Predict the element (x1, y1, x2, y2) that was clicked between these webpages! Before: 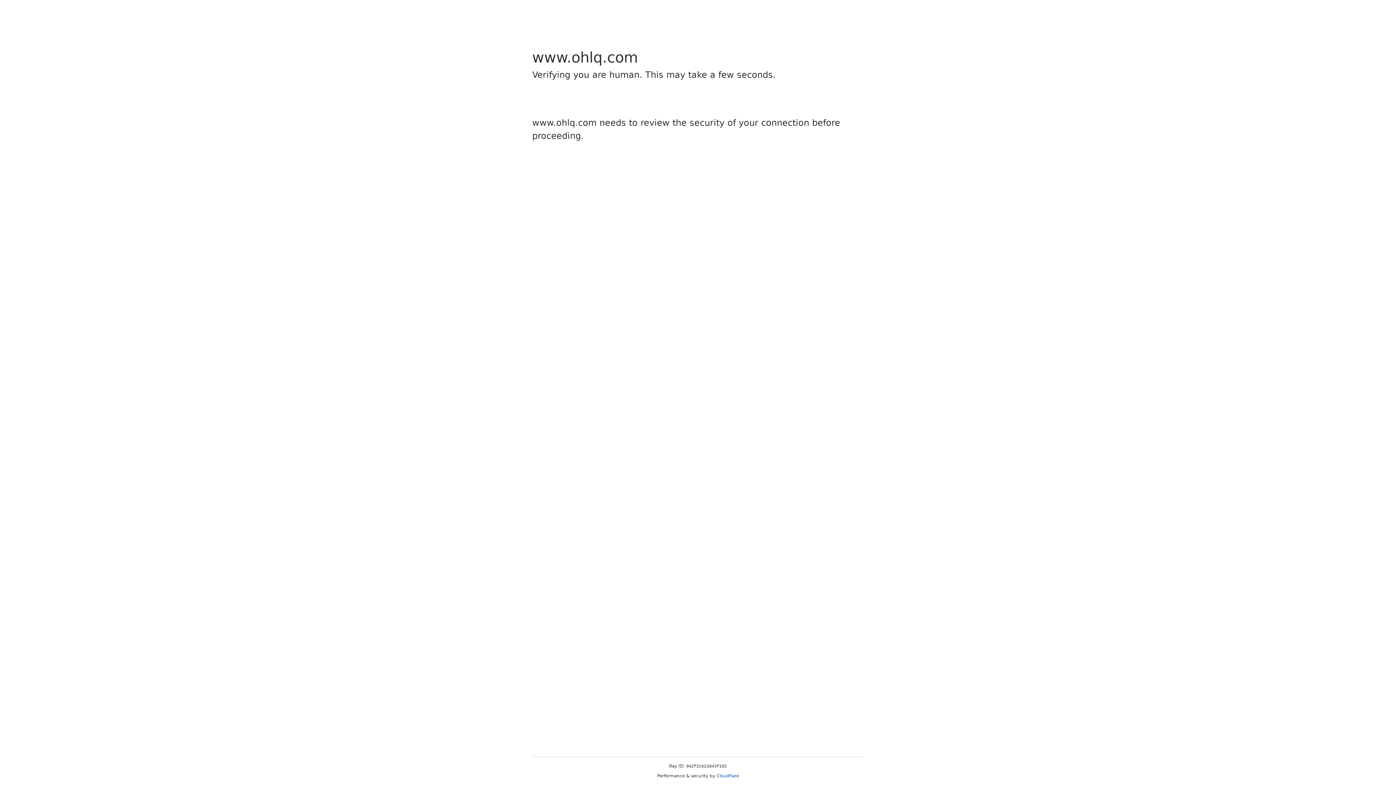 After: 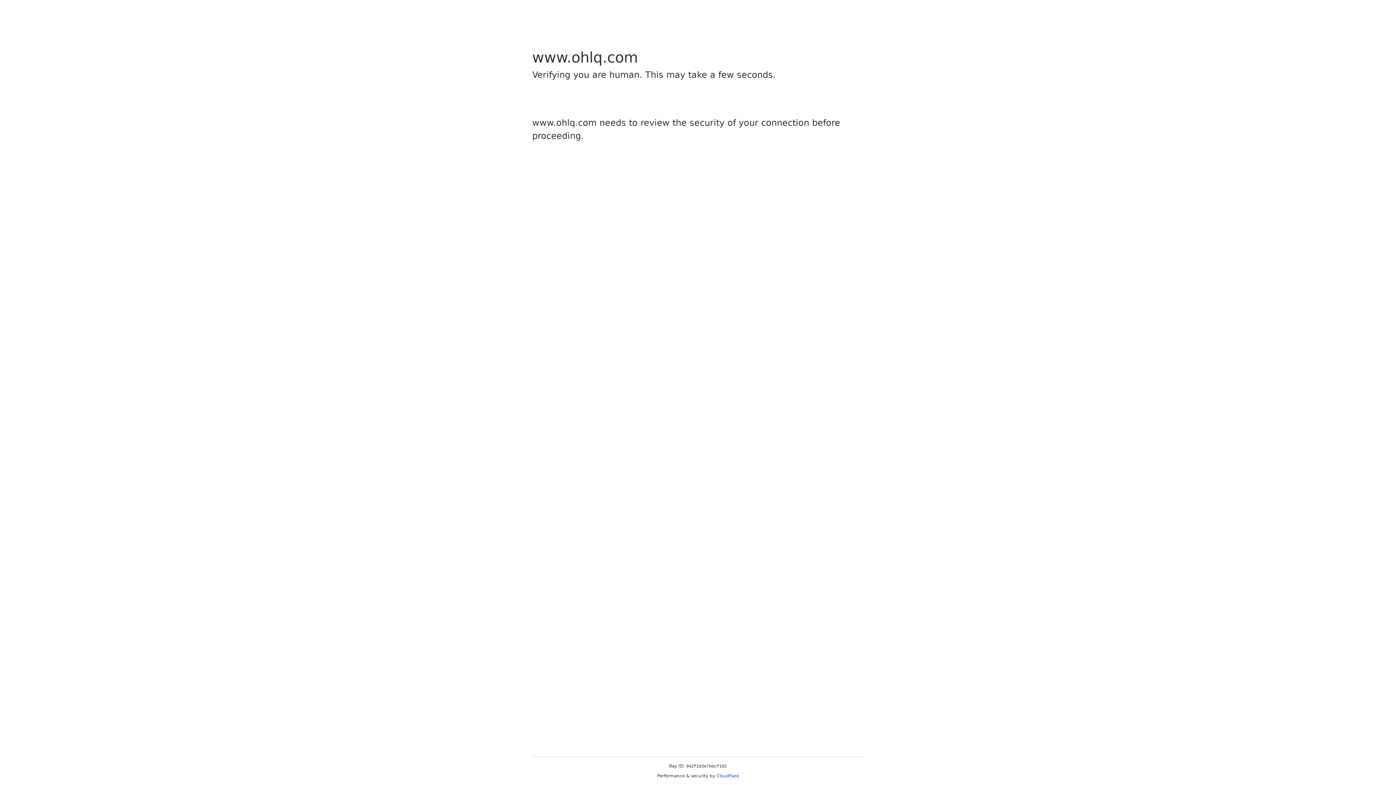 Action: label: Cloudflare bbox: (716, 773, 739, 778)